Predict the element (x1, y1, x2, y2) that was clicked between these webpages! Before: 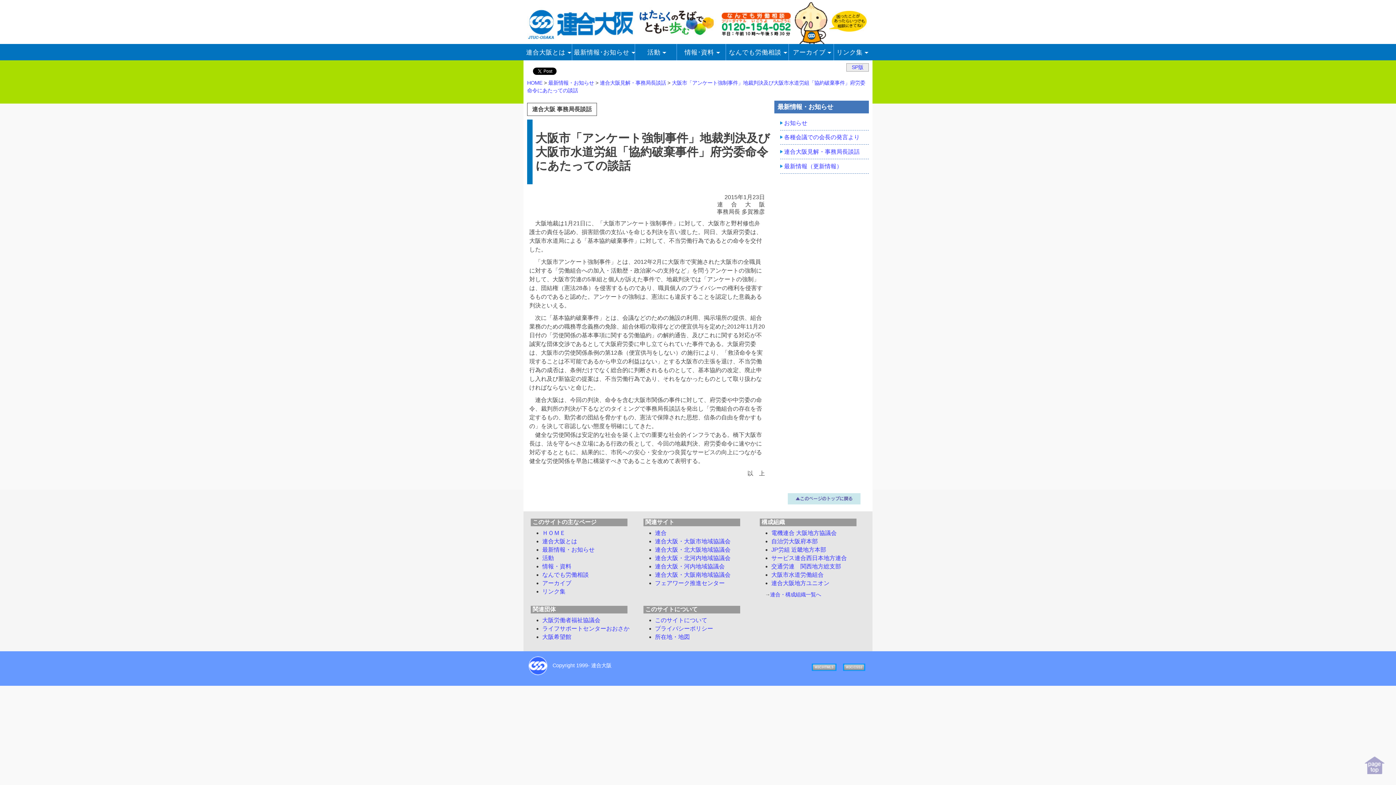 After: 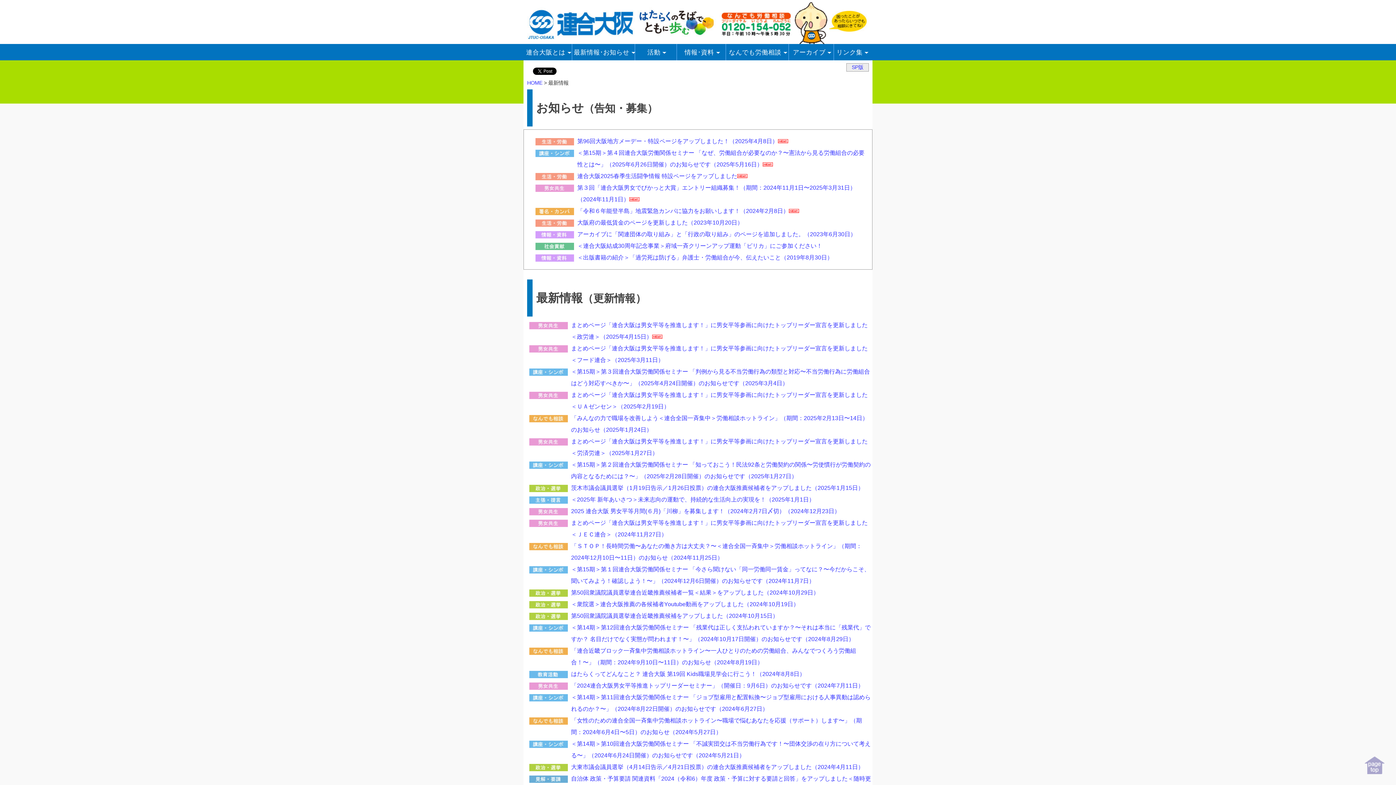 Action: bbox: (542, 546, 594, 553) label: 最新情報・お知らせ